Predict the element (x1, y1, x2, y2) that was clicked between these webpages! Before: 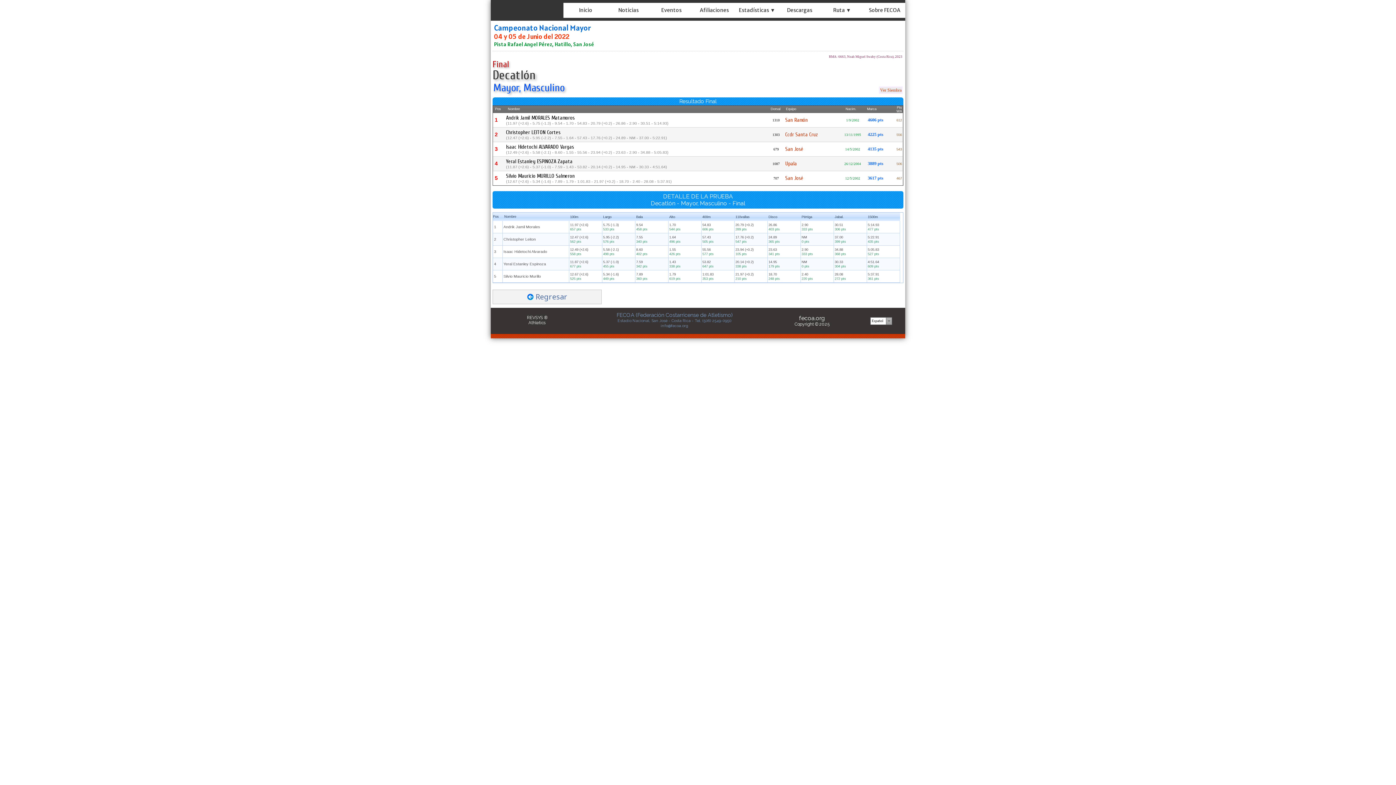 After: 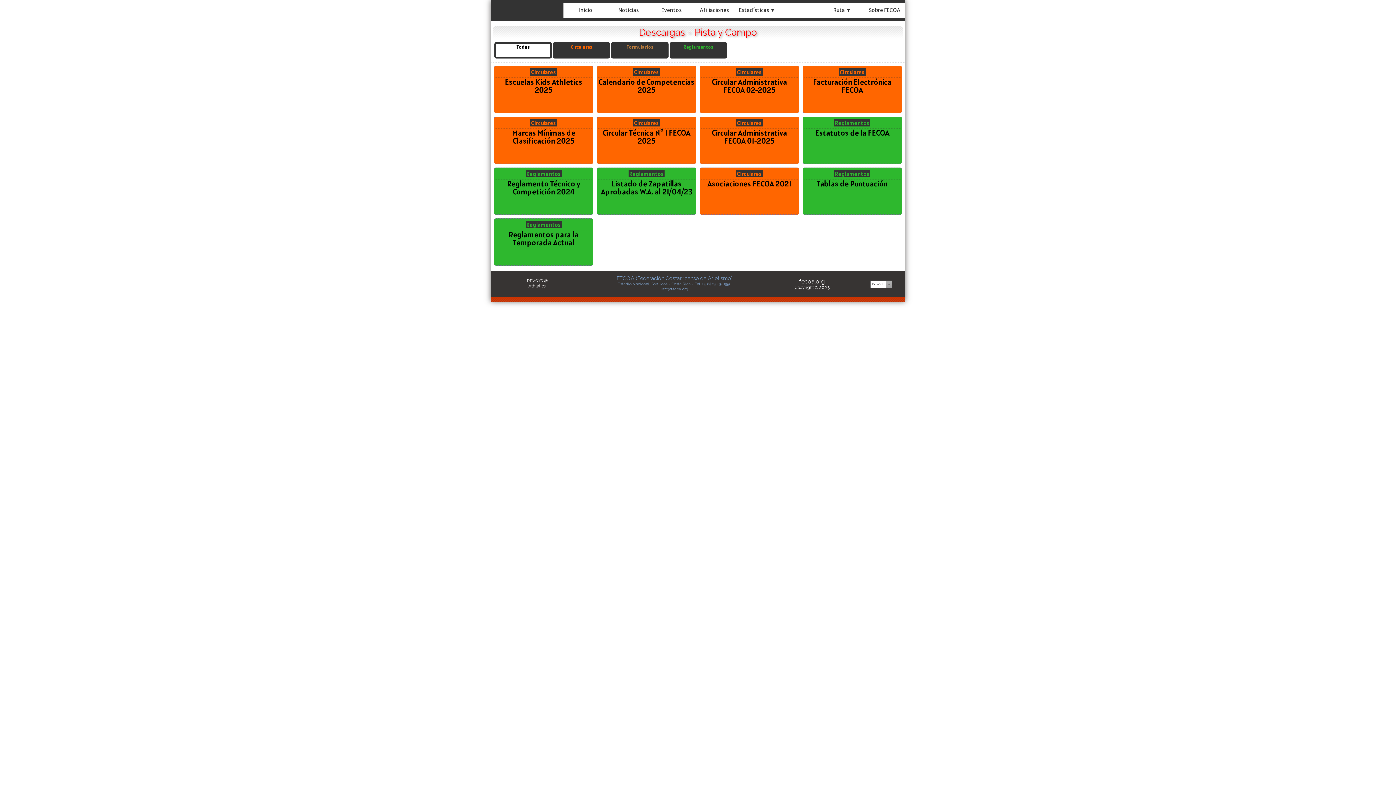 Action: bbox: (785, 6, 786, 13)